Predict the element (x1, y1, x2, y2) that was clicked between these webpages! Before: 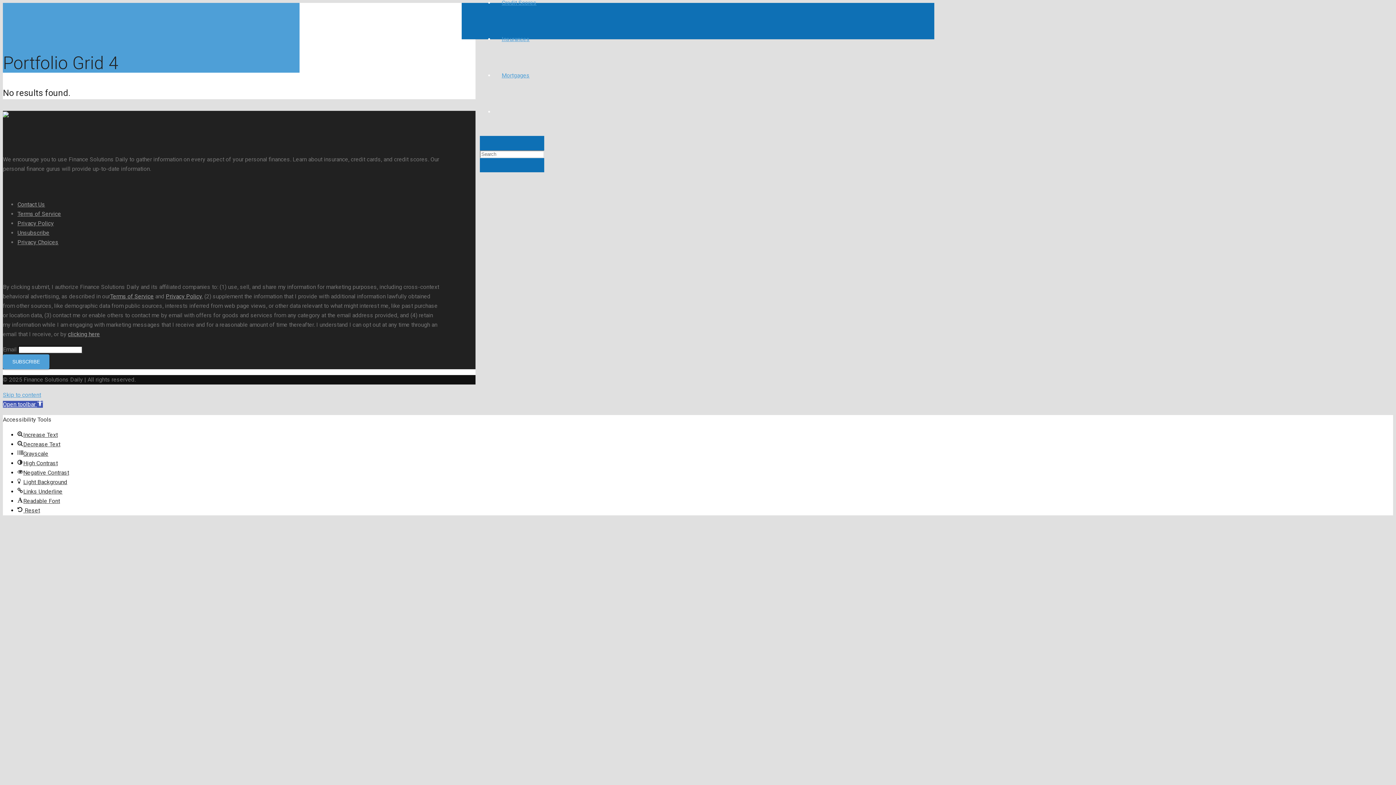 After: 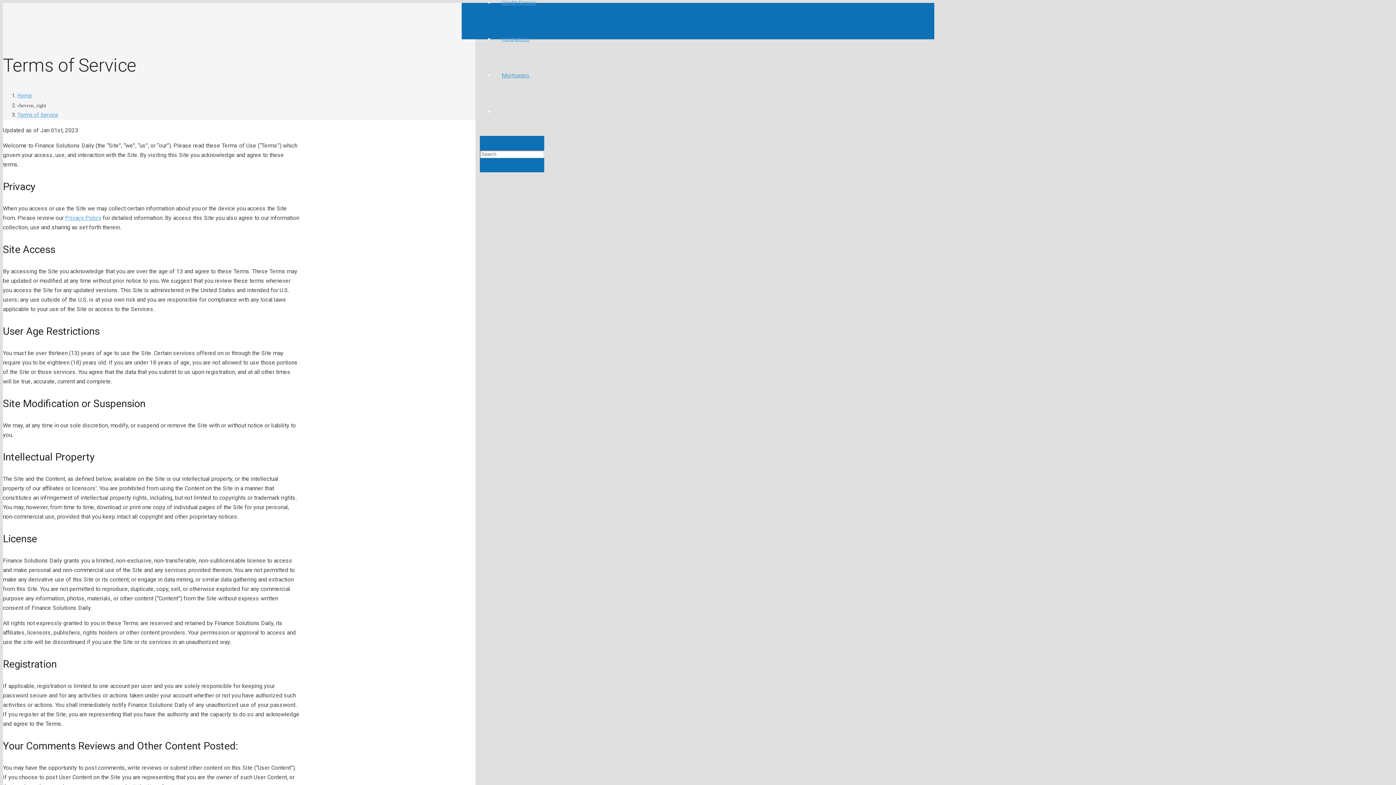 Action: label: Terms of Service bbox: (17, 210, 61, 217)